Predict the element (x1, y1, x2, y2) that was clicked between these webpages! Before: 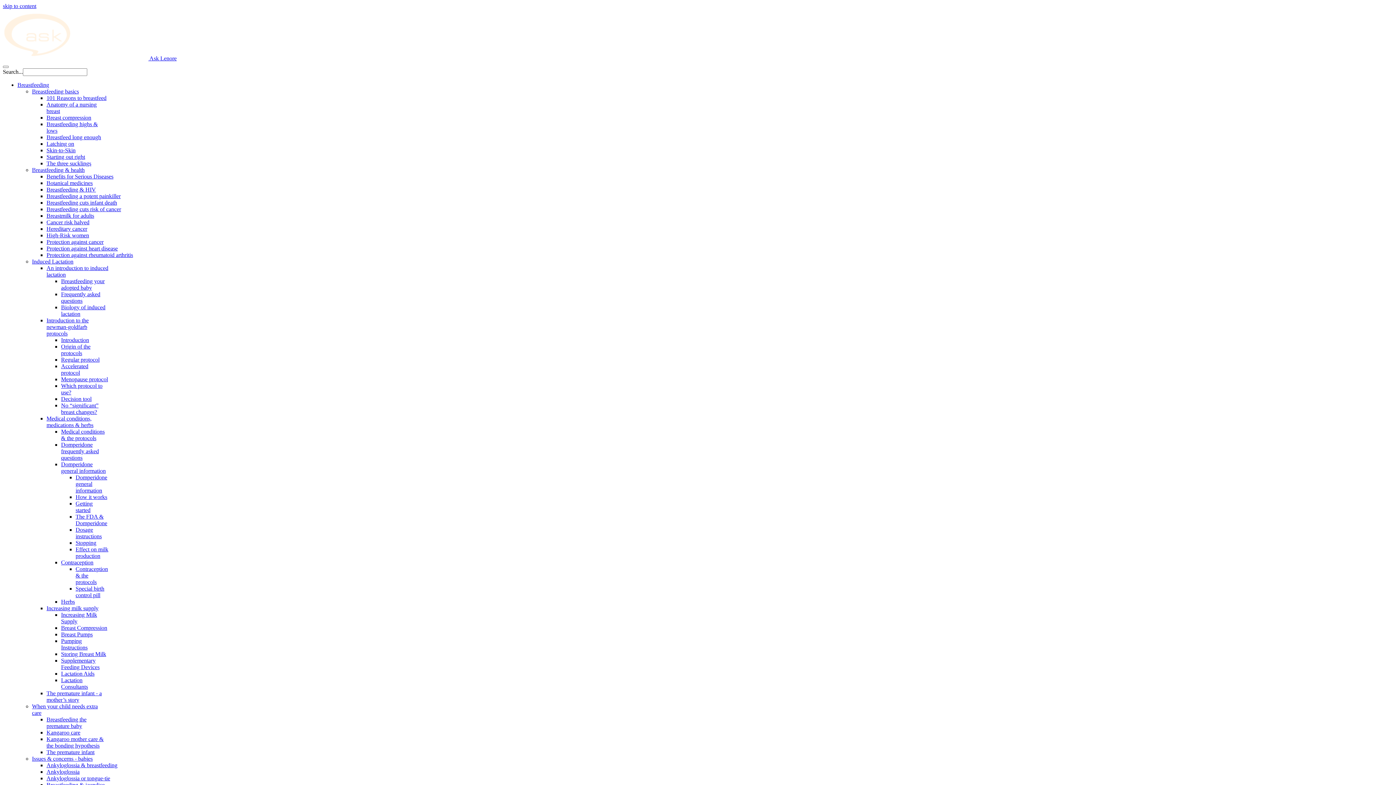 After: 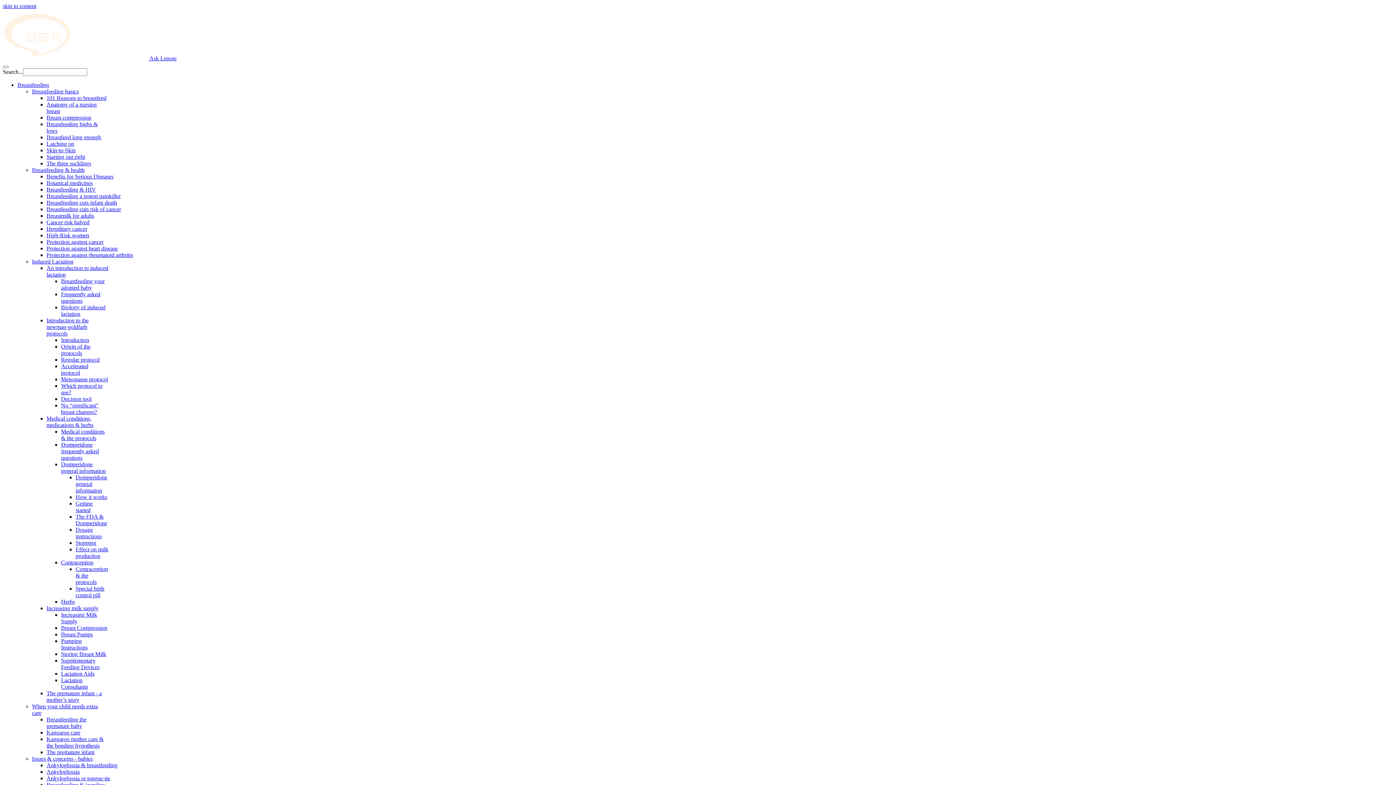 Action: label: Breastfeeding basics bbox: (32, 88, 78, 94)